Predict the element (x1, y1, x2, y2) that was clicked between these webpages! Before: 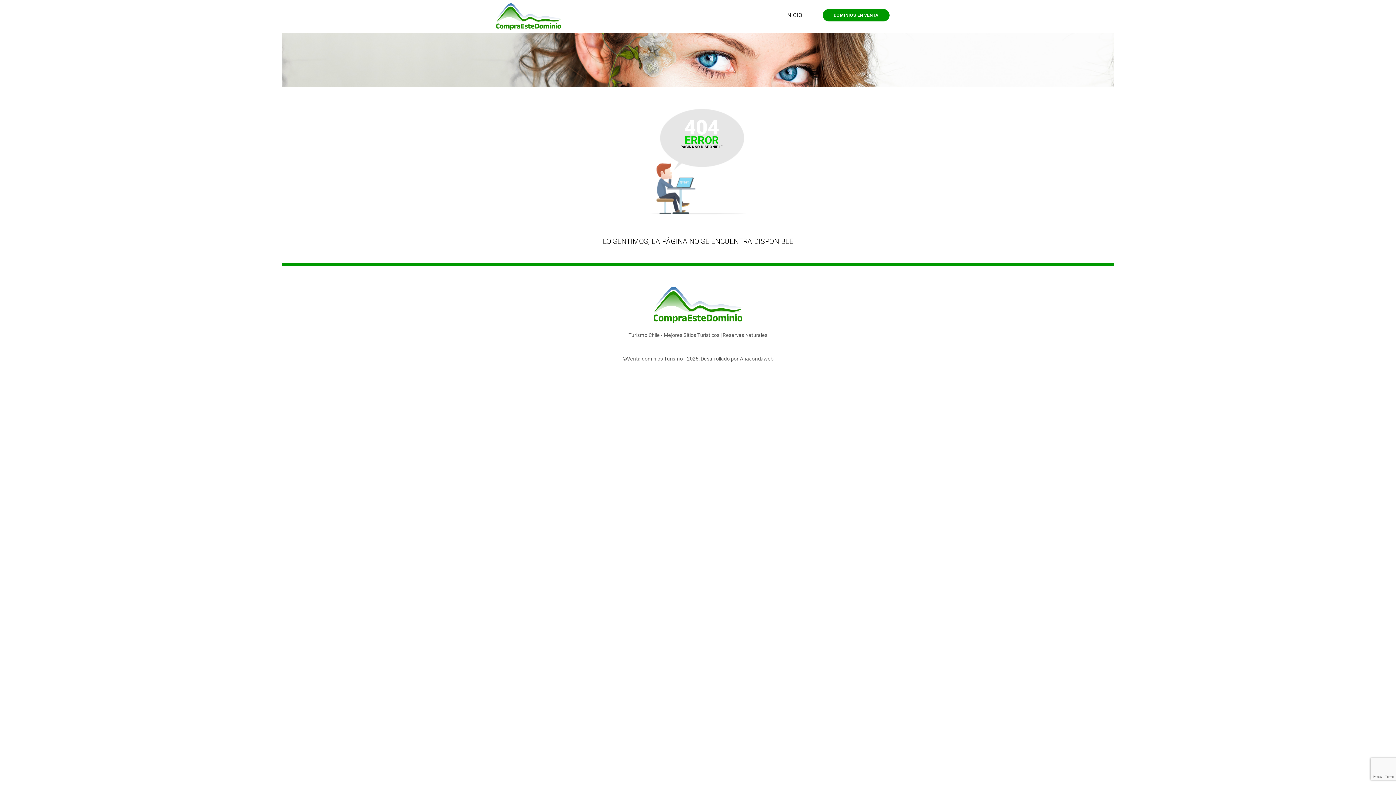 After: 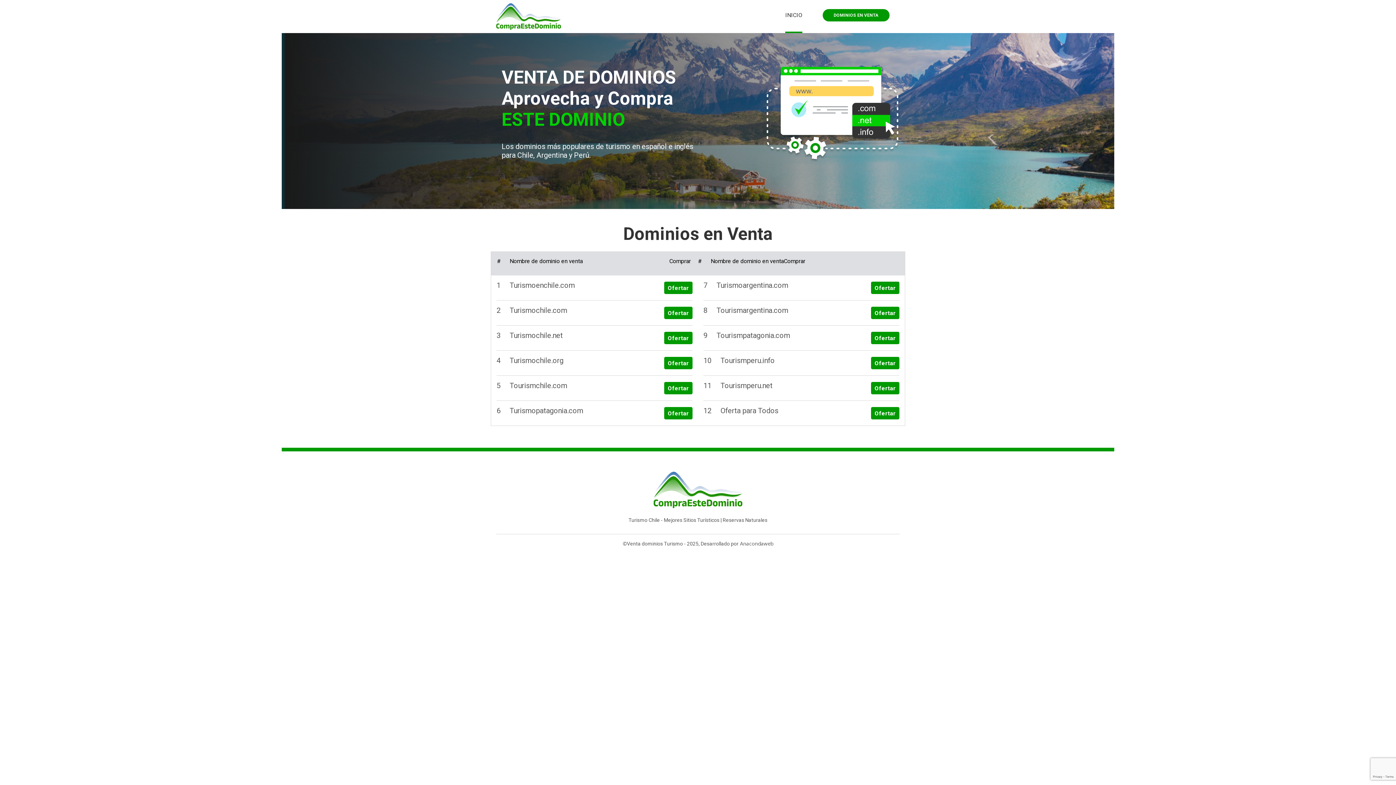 Action: label: DOMINIOS EN VENTA bbox: (822, 9, 889, 21)